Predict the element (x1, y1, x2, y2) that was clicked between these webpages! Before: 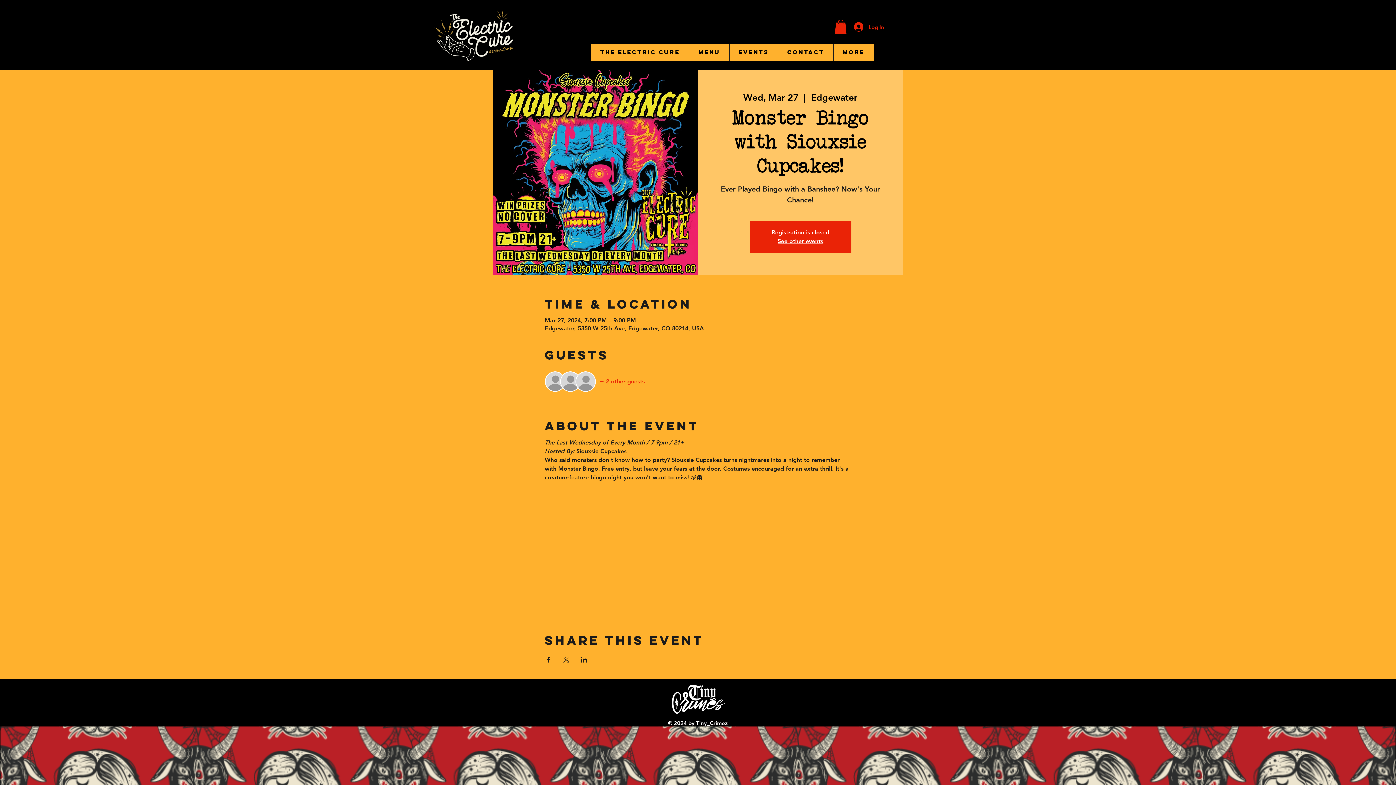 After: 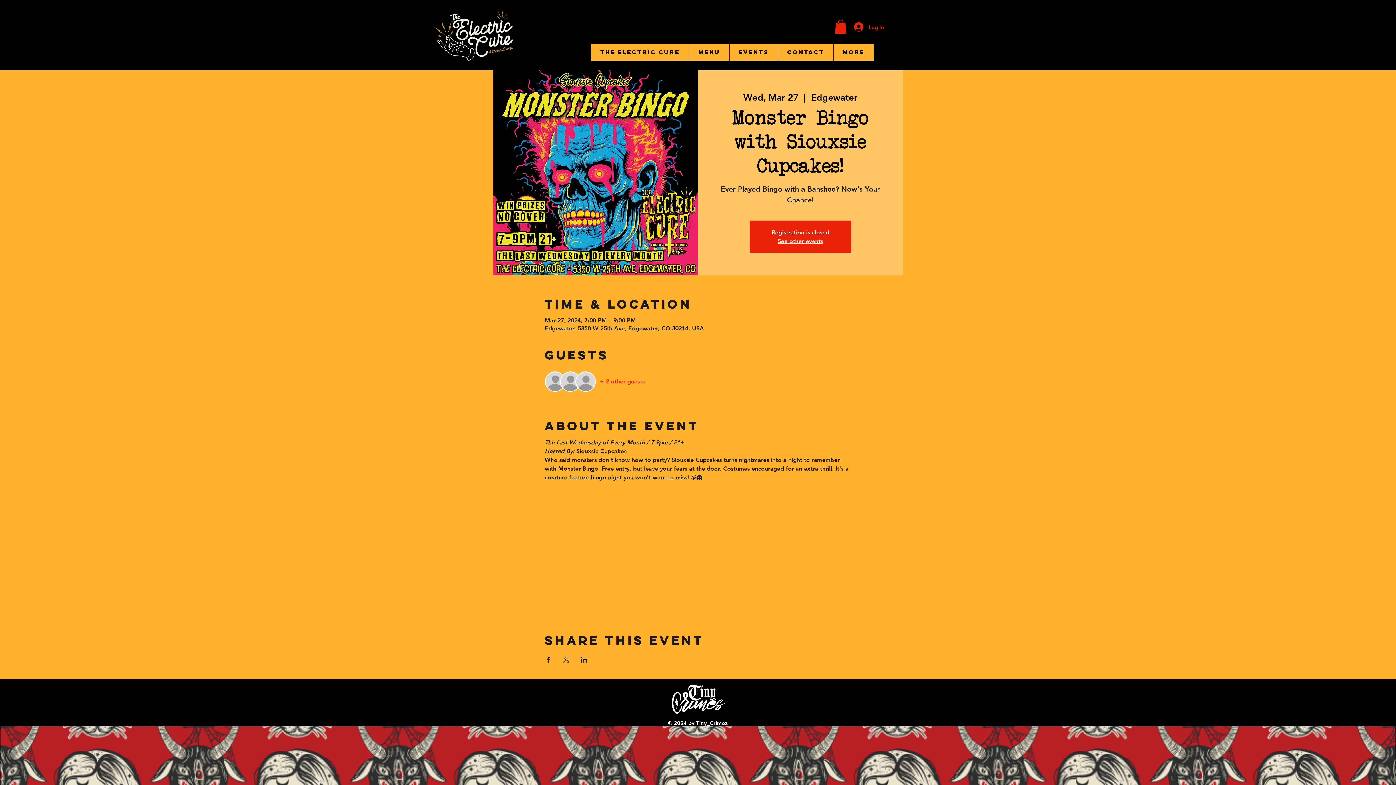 Action: label: Share event on X bbox: (562, 657, 569, 663)